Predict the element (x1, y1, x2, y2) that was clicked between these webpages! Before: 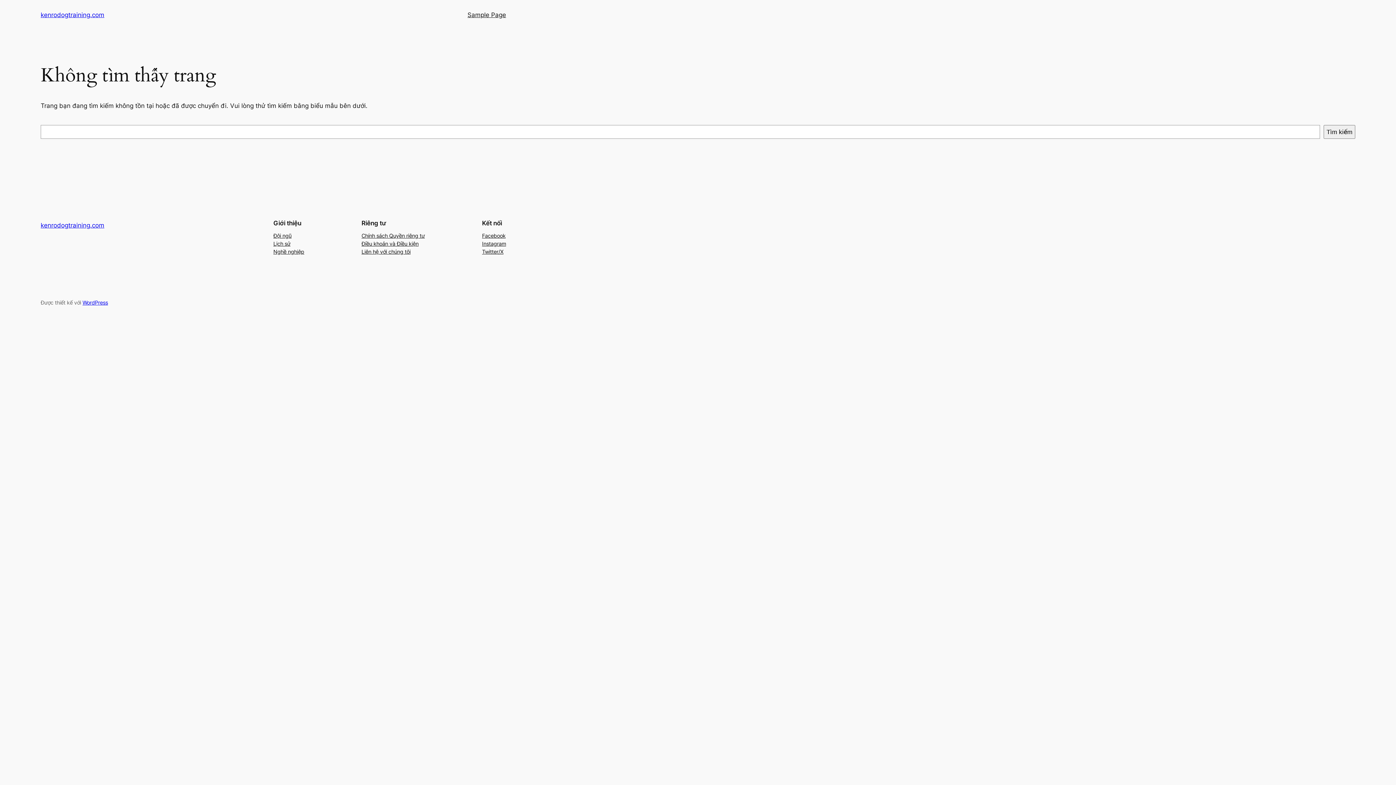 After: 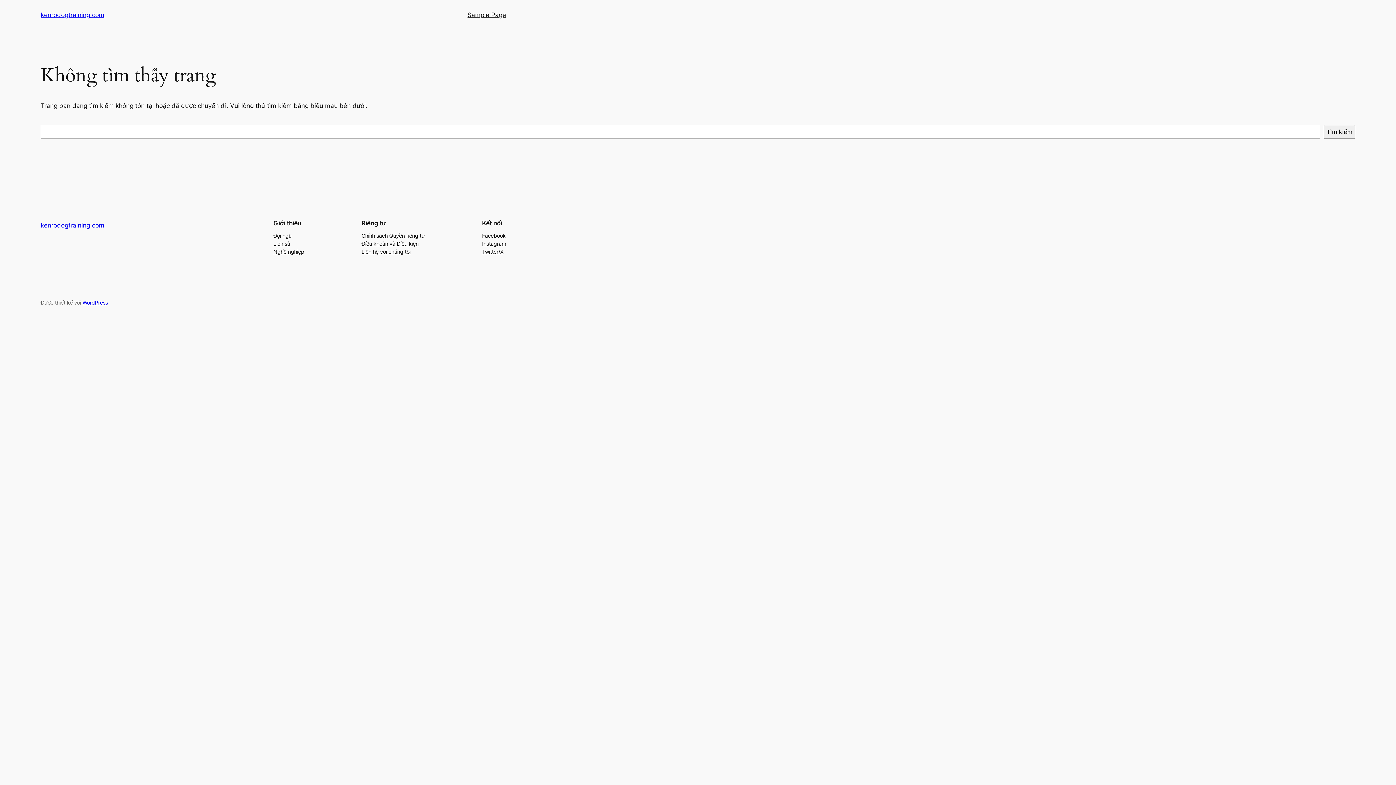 Action: bbox: (273, 231, 291, 239) label: Đội ngũ